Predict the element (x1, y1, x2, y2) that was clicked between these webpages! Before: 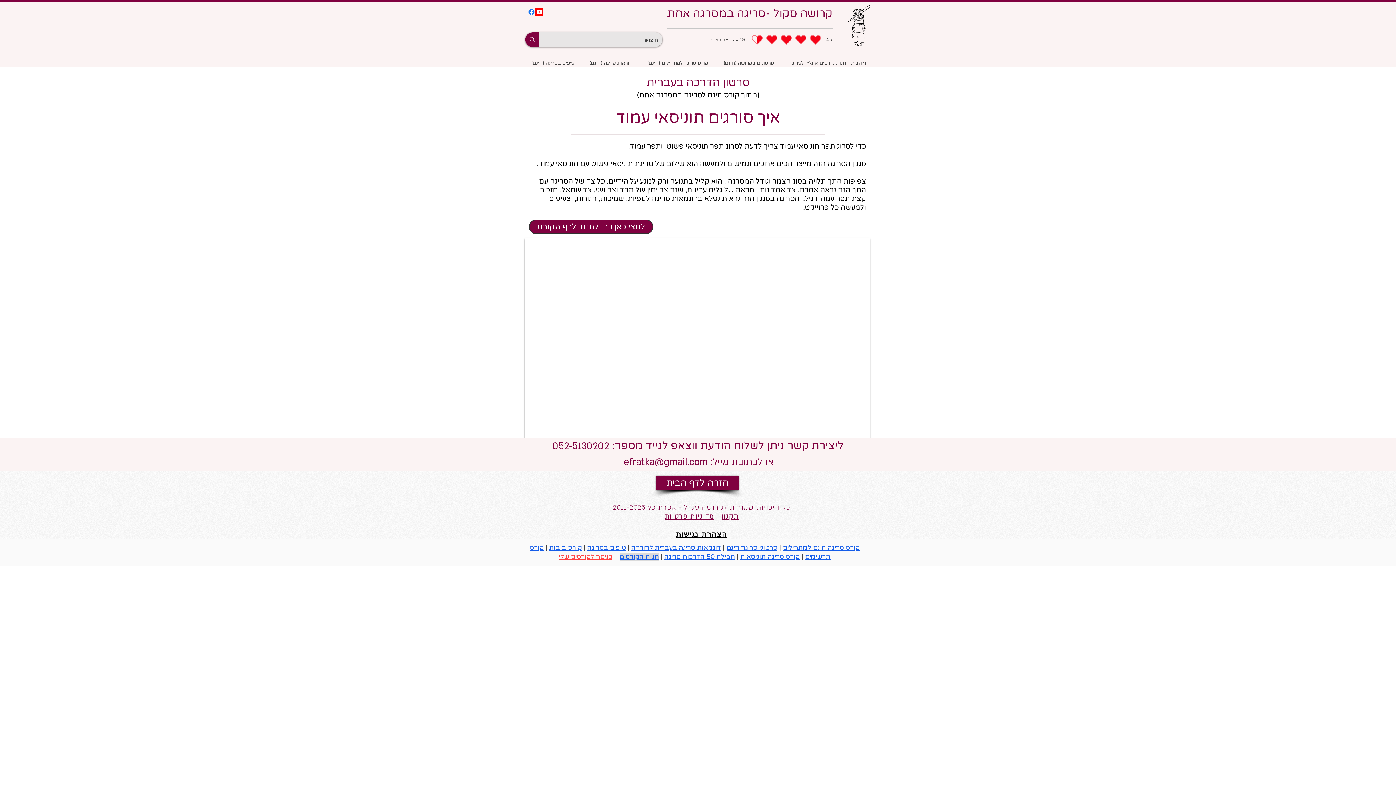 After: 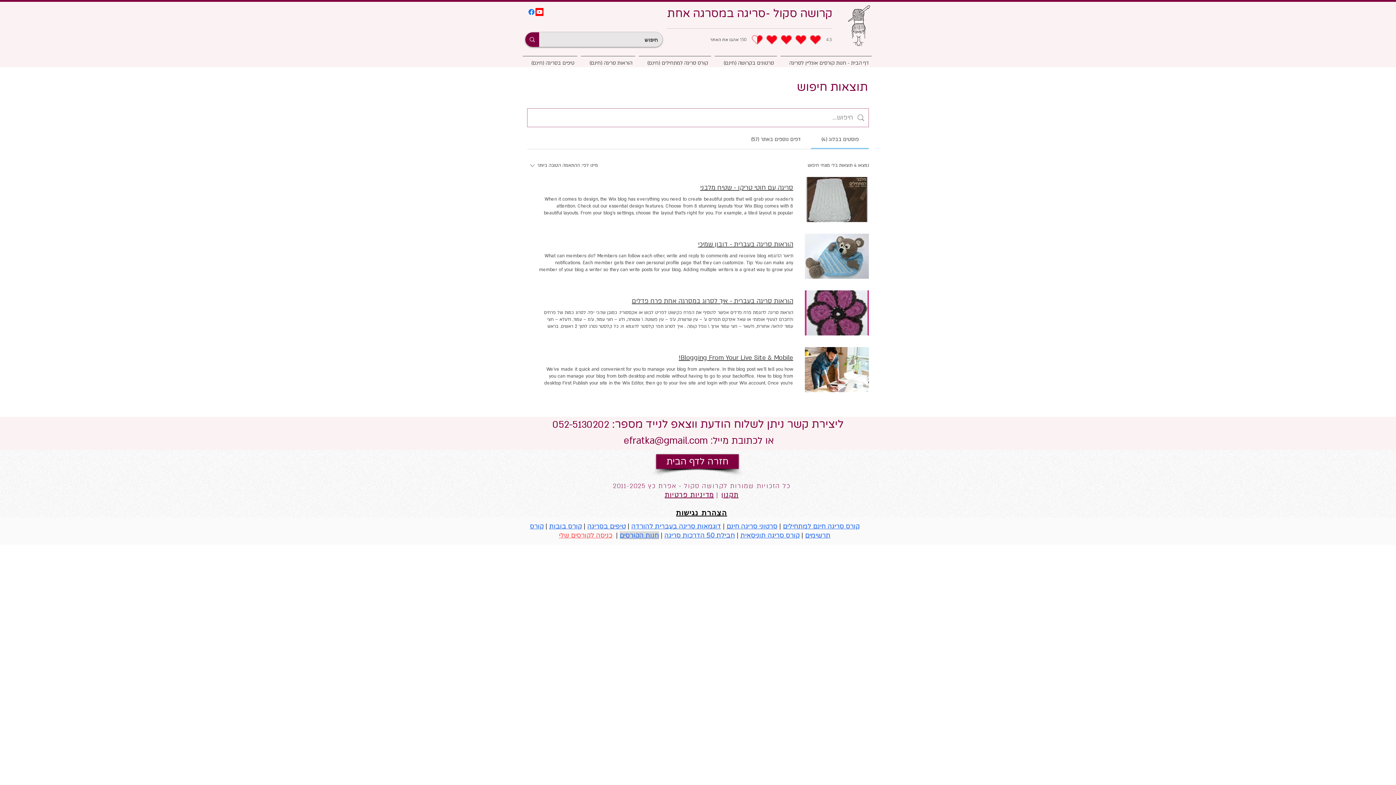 Action: bbox: (525, 32, 539, 46) label: חיפוש